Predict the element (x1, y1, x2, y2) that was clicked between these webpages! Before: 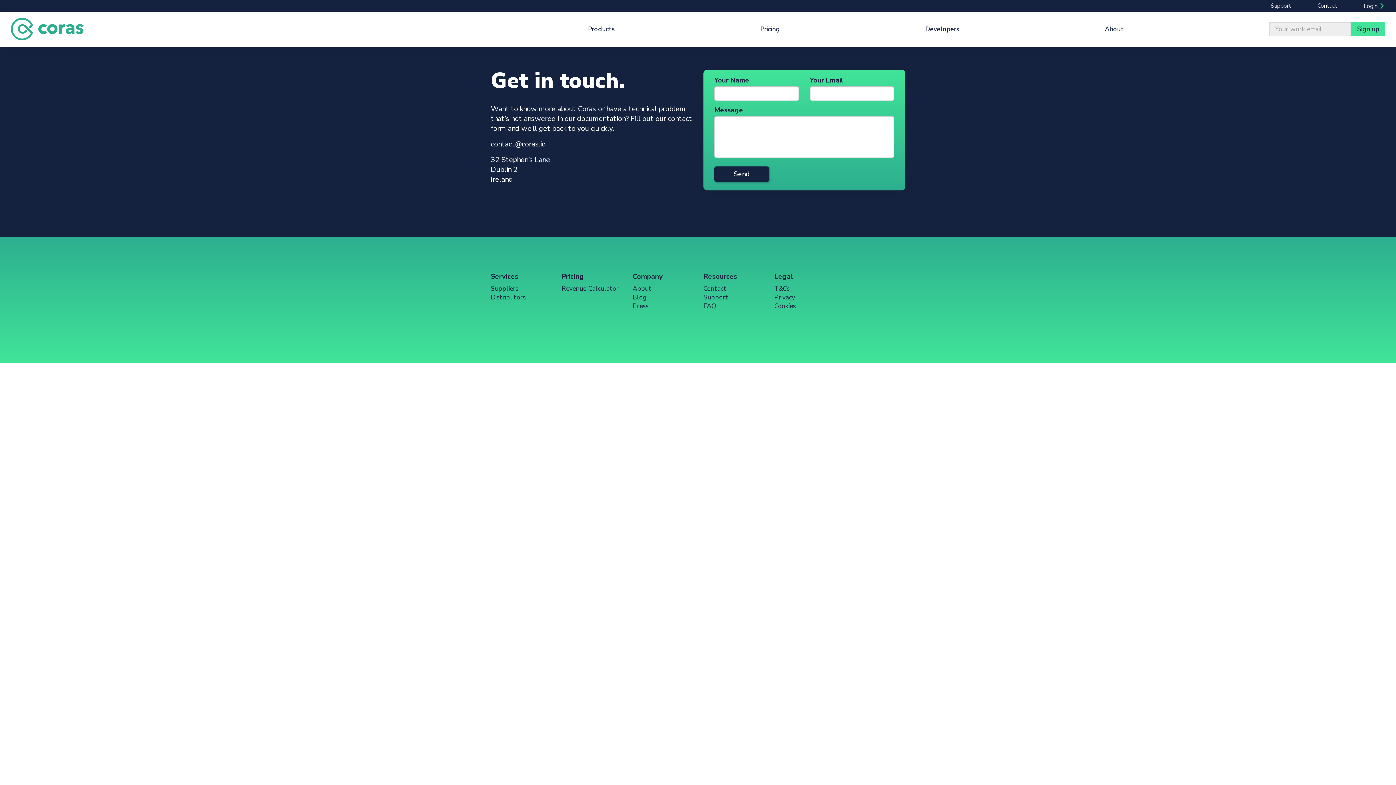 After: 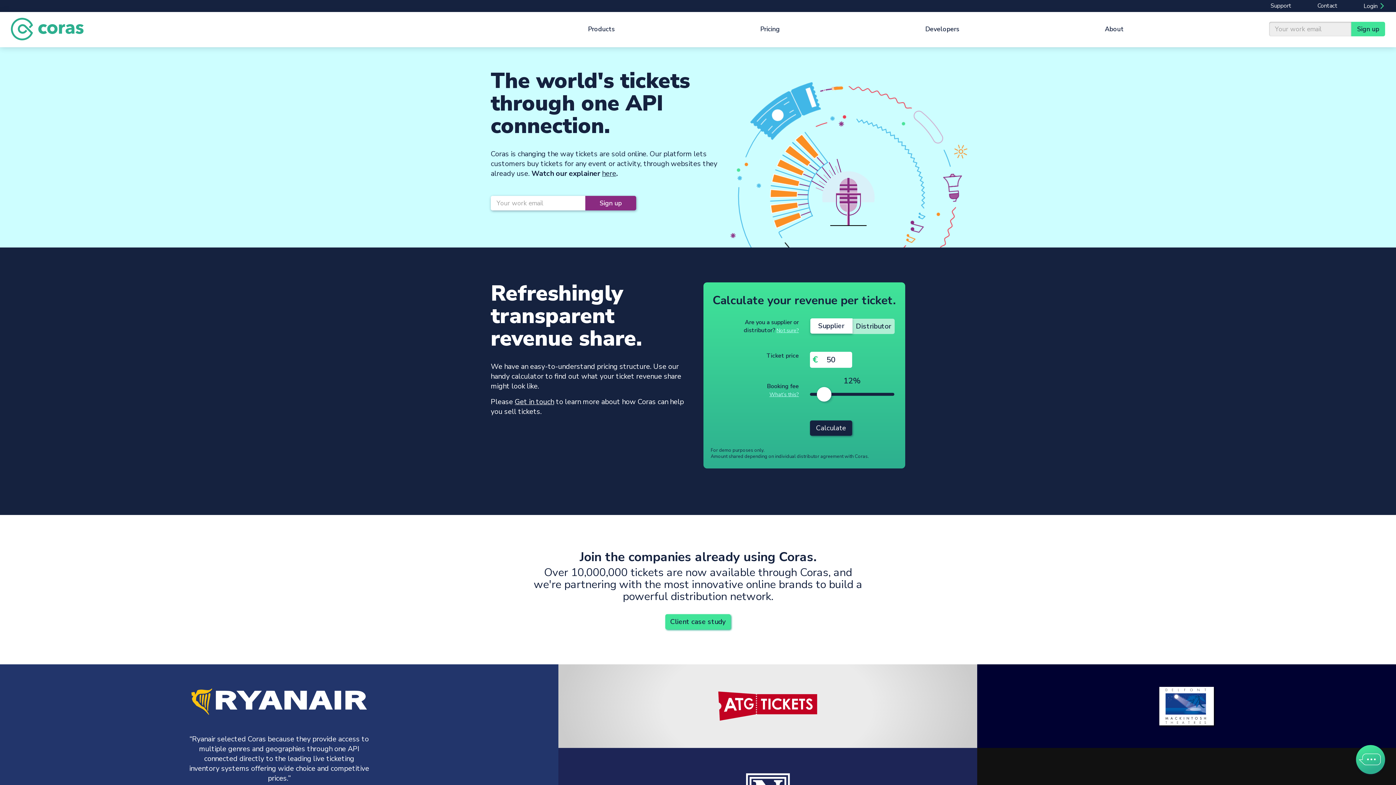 Action: bbox: (10, 17, 461, 40)